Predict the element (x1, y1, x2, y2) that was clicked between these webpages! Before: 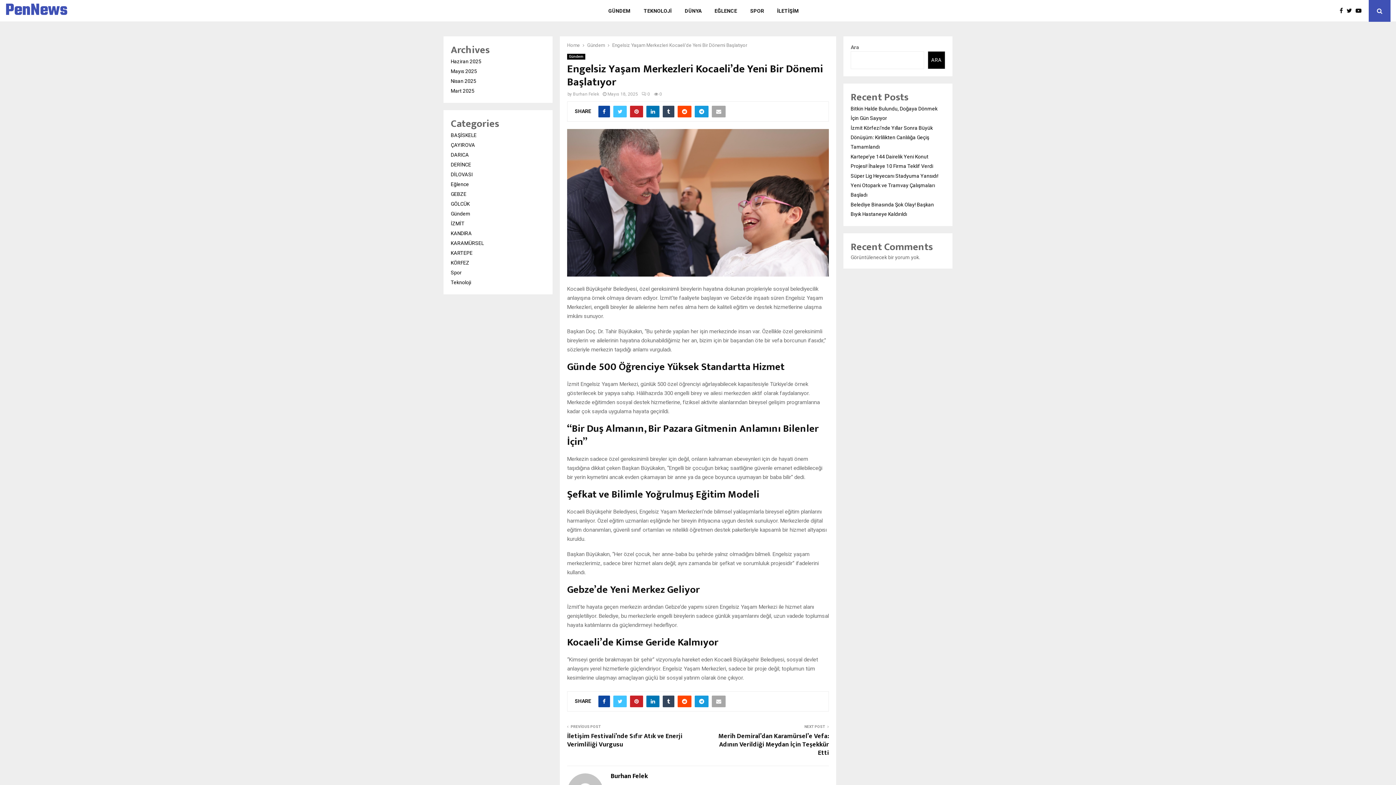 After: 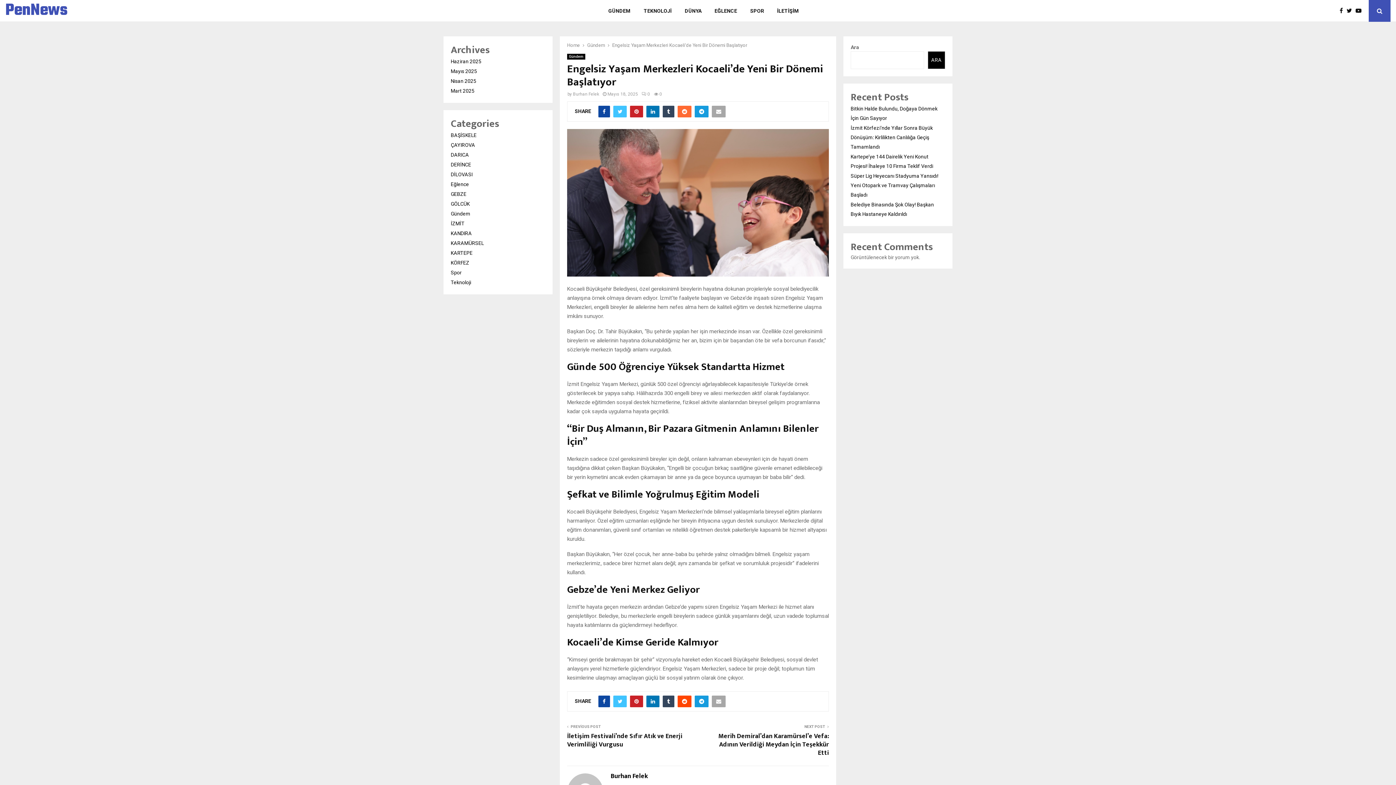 Action: bbox: (677, 105, 691, 117)